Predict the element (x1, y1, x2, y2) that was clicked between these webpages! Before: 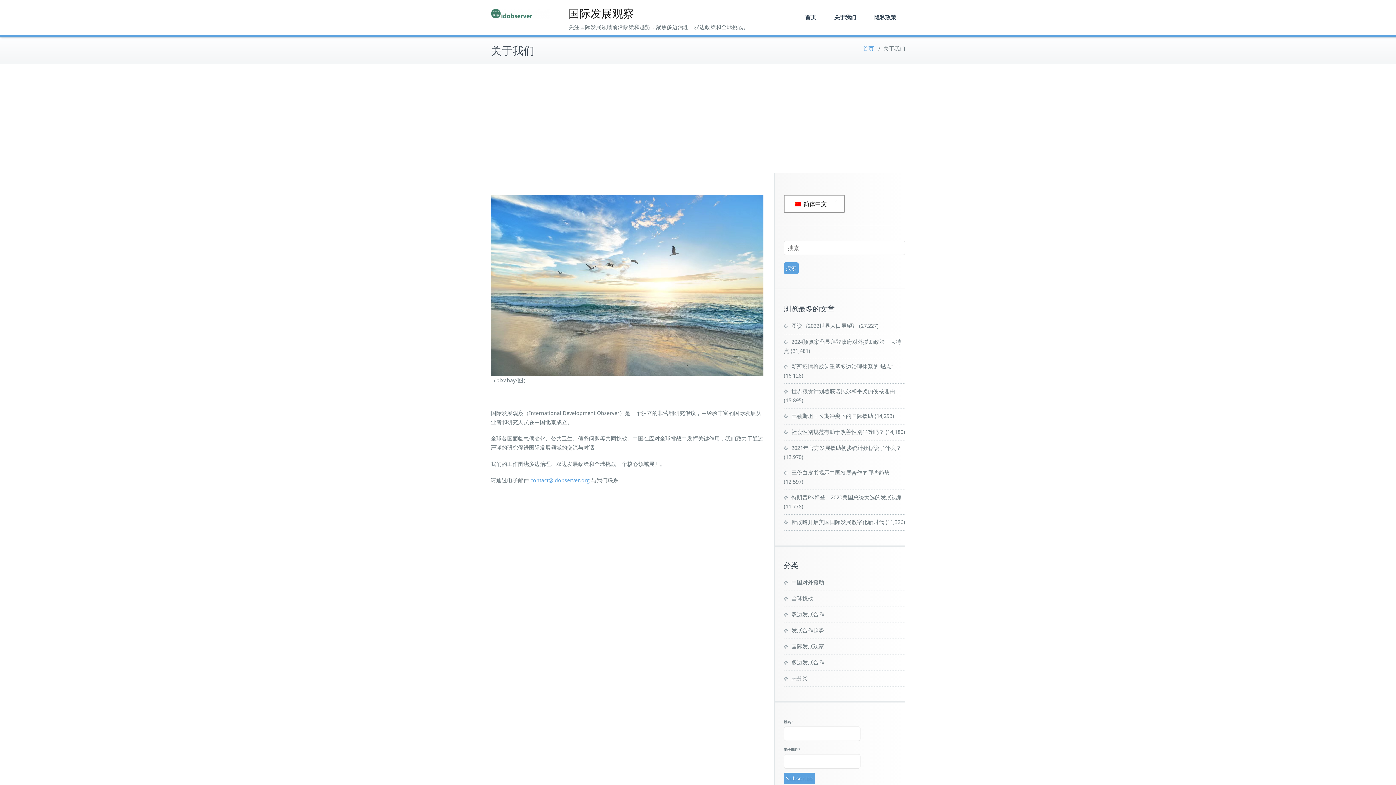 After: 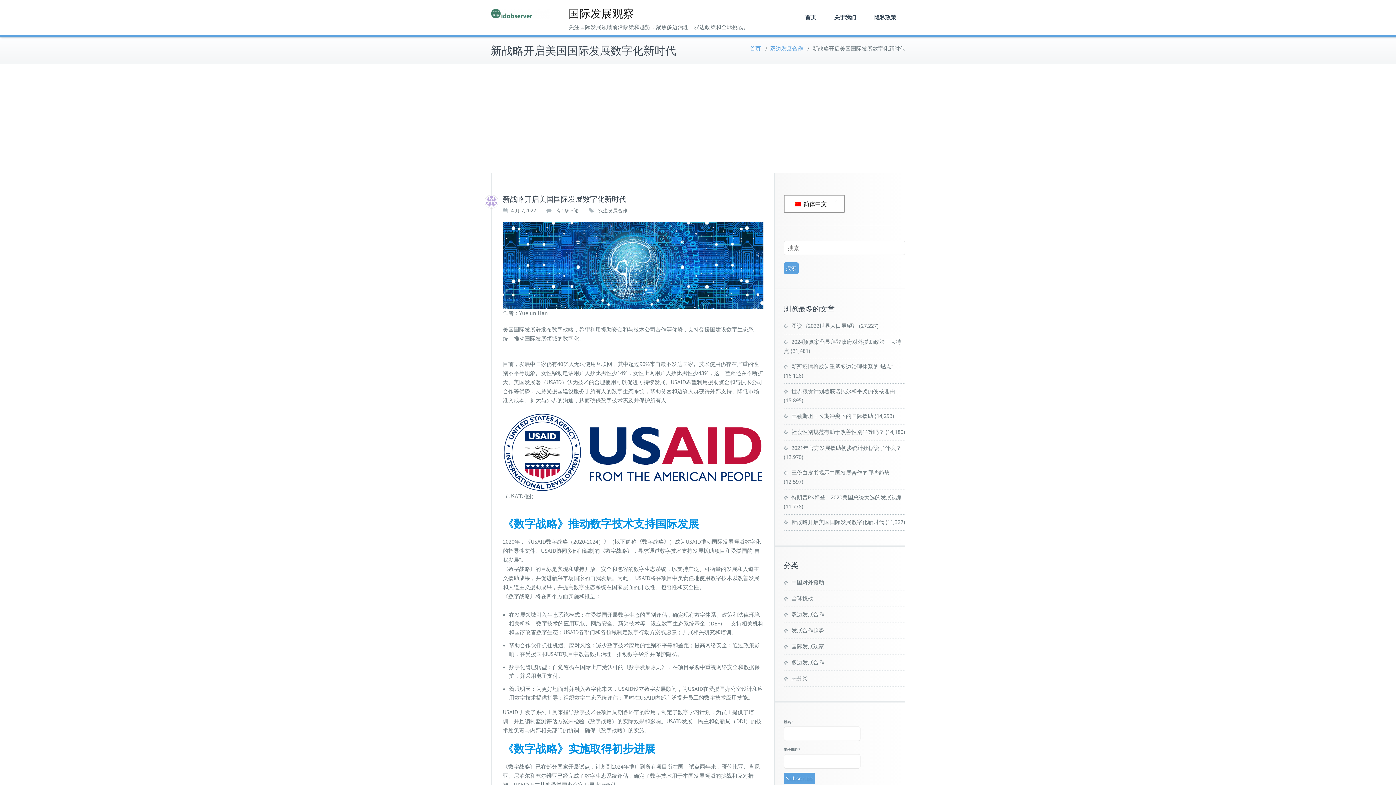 Action: bbox: (784, 519, 884, 525) label: 新战略开启美国国际发展数字化新时代